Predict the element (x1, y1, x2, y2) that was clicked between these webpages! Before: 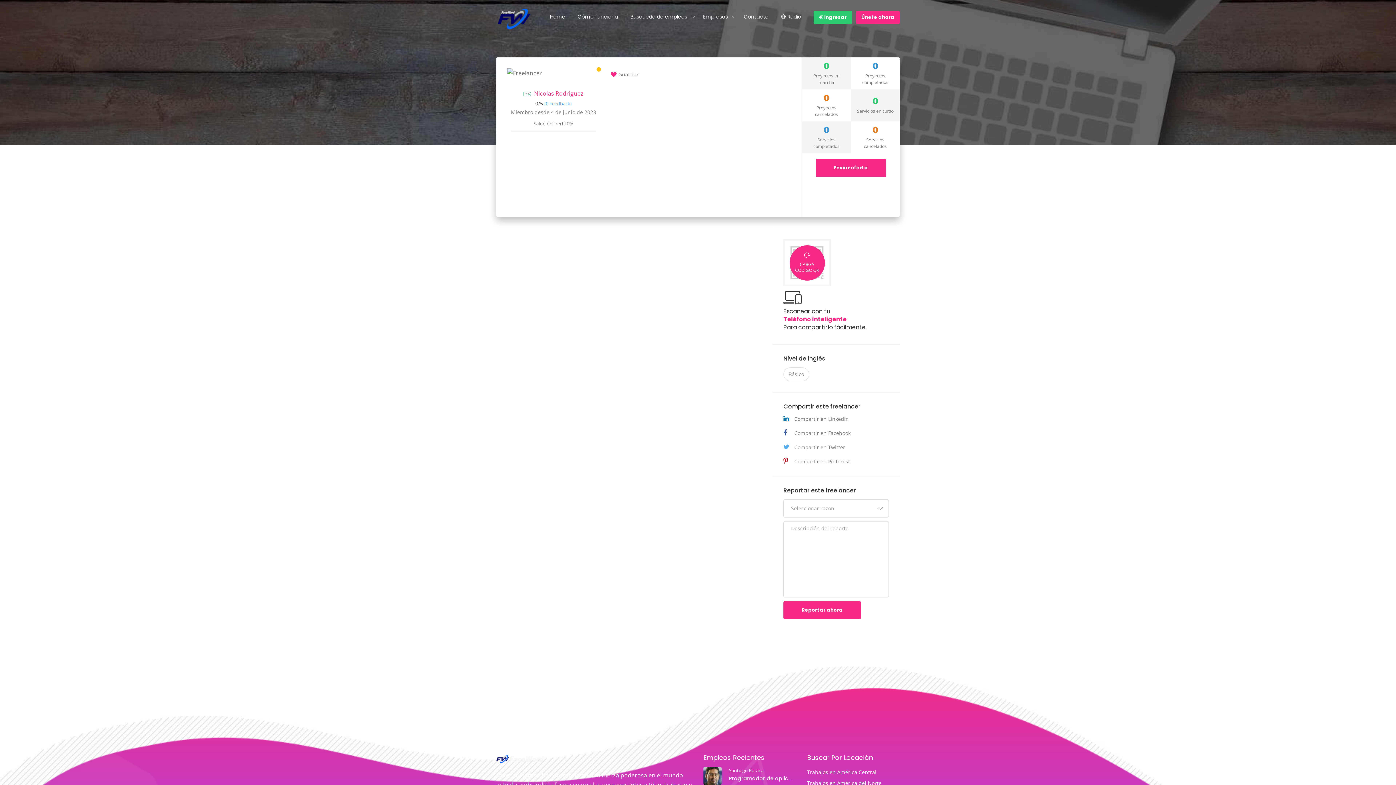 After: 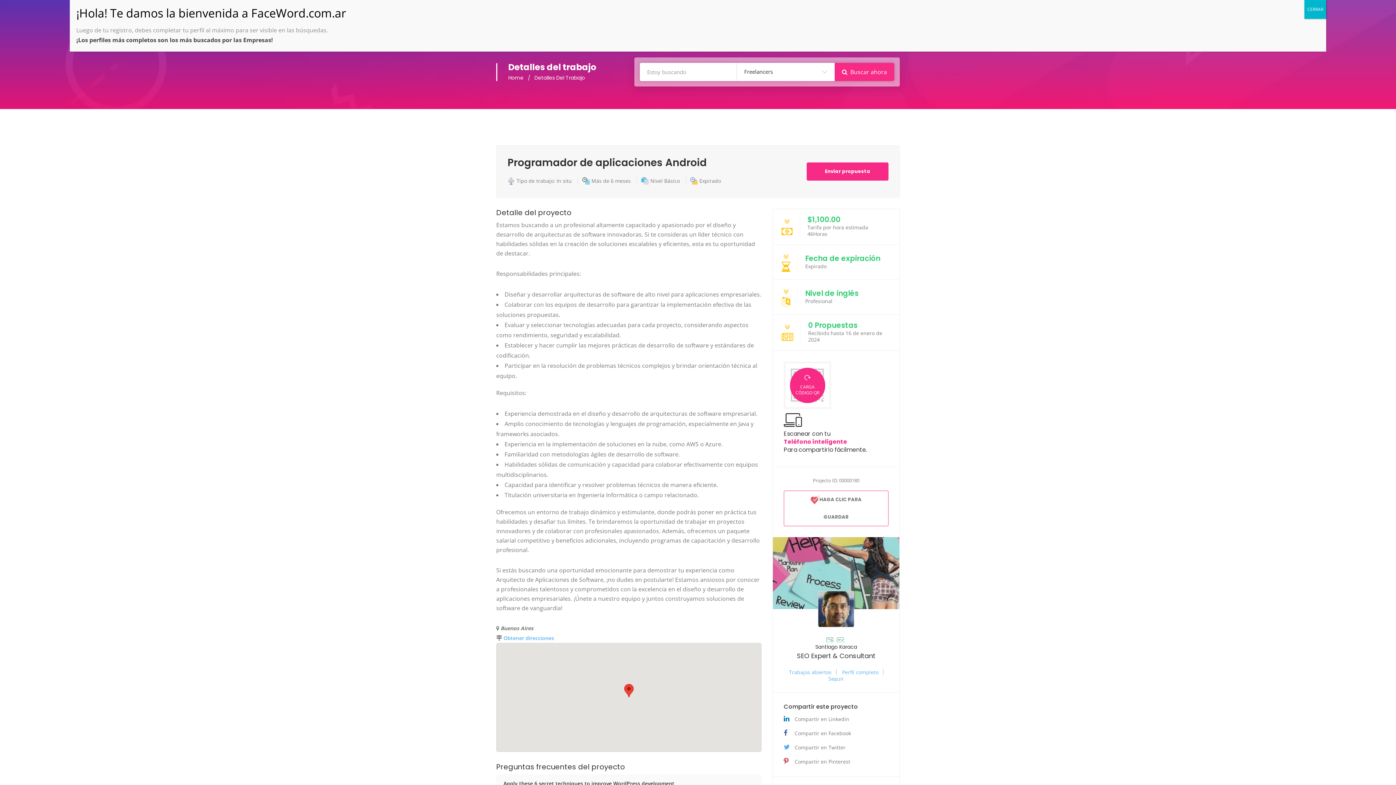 Action: label: Programador de aplicaciones Android bbox: (729, 775, 794, 782)